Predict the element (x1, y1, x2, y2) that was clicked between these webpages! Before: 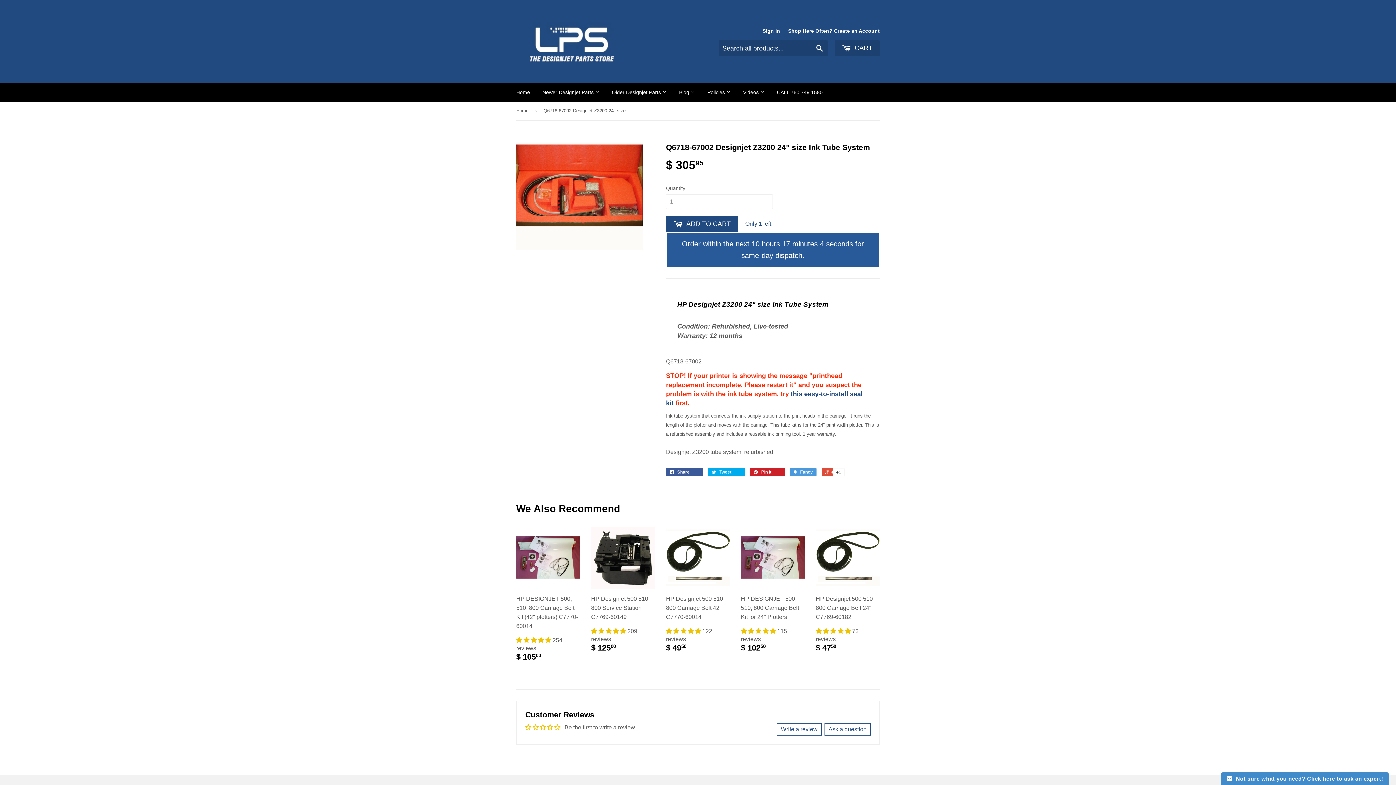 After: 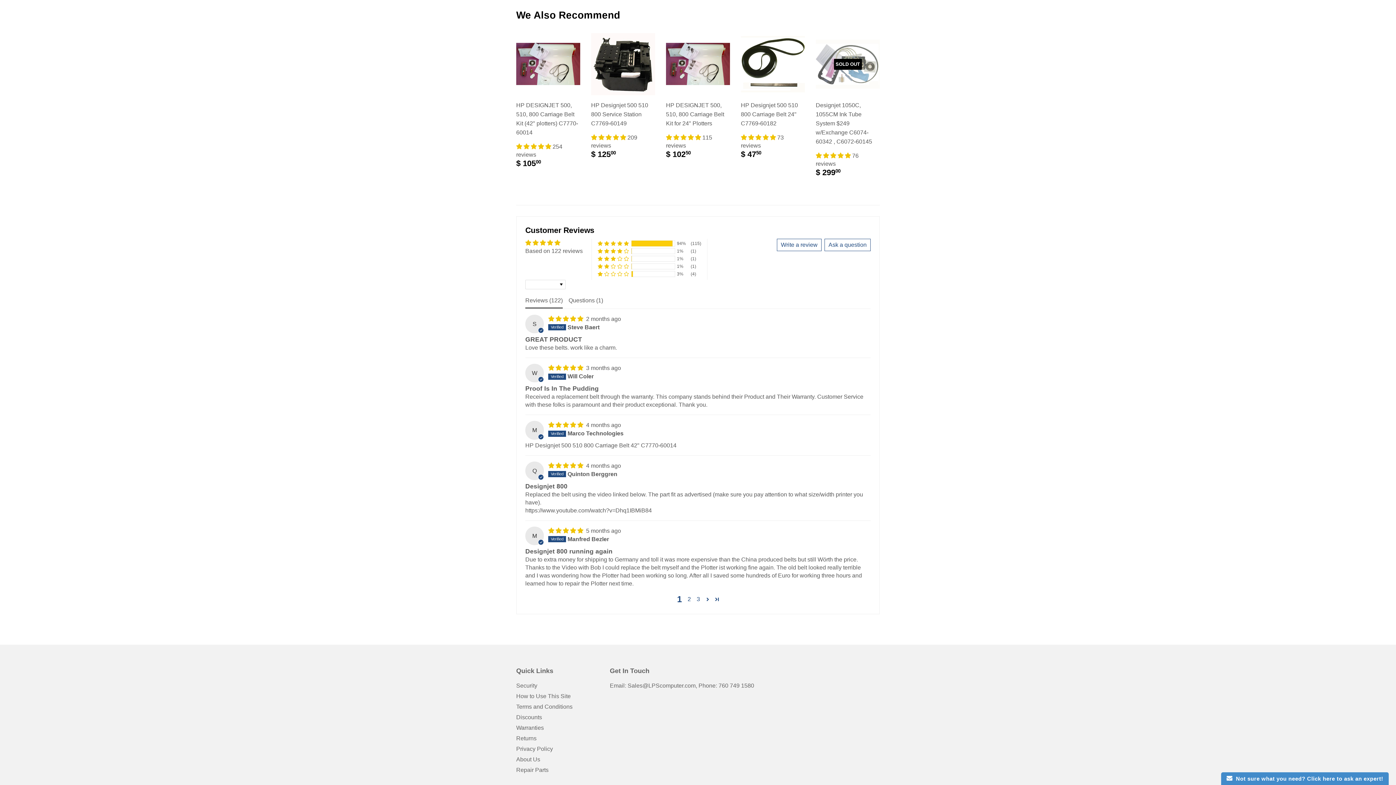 Action: label: 4.82 stars bbox: (666, 628, 702, 634)